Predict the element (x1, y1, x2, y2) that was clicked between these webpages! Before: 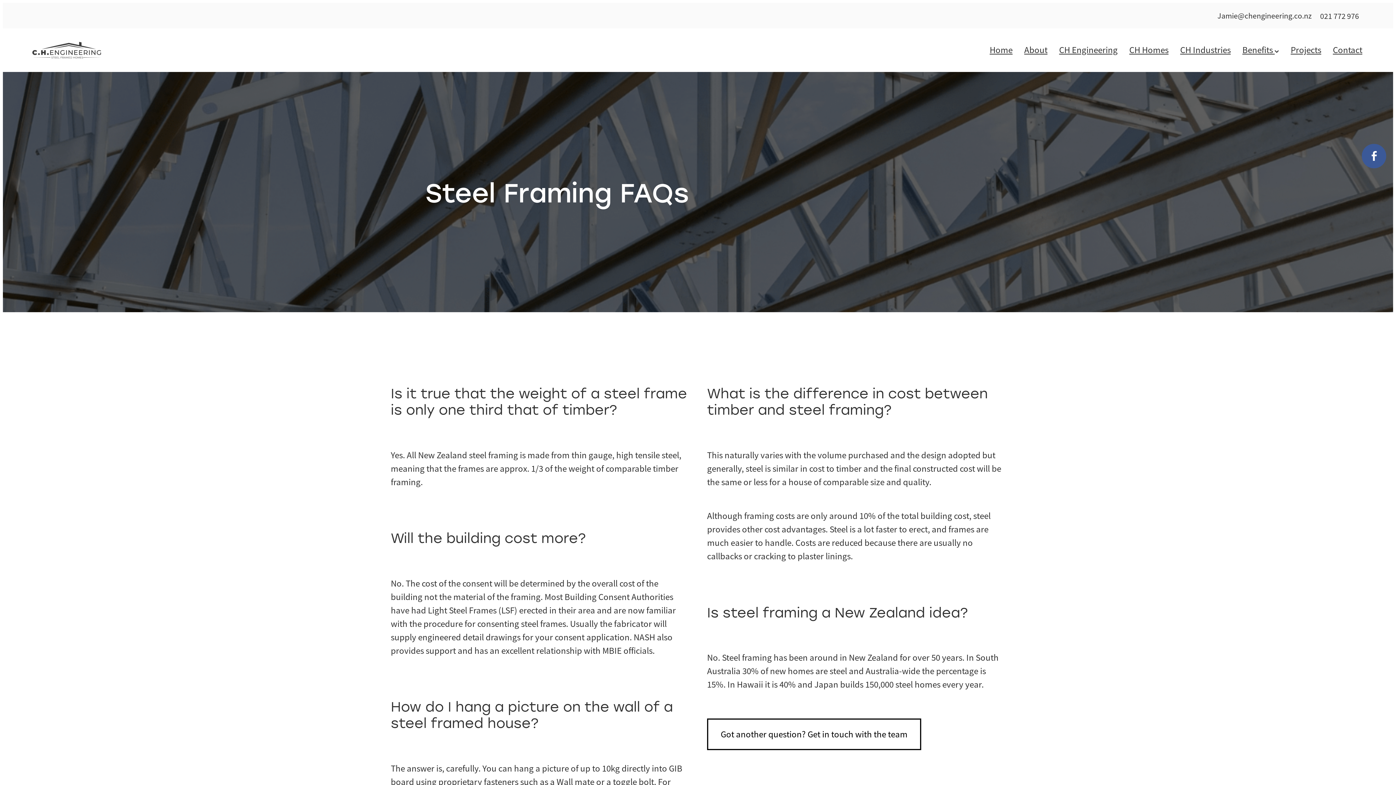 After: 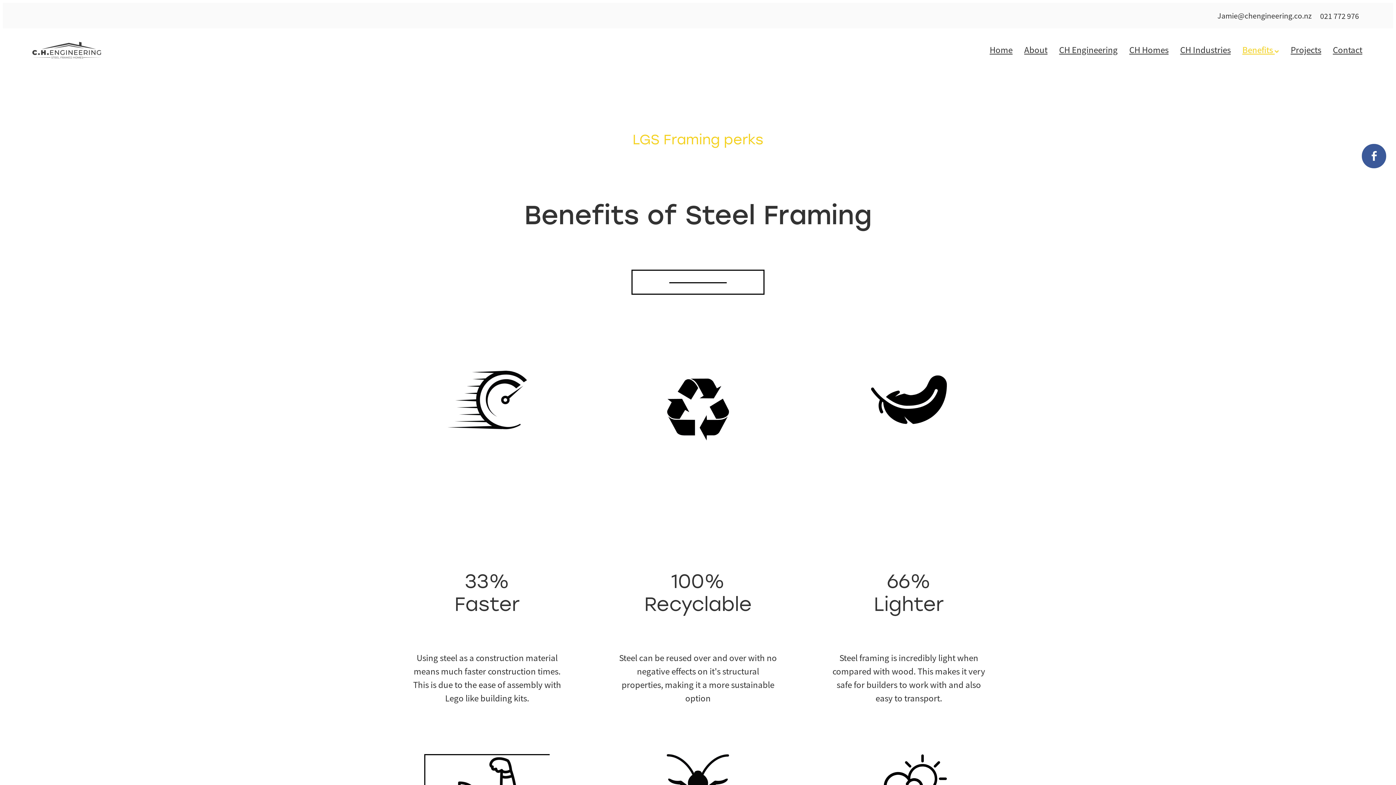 Action: bbox: (1242, 44, 1279, 55) label: Benefits 